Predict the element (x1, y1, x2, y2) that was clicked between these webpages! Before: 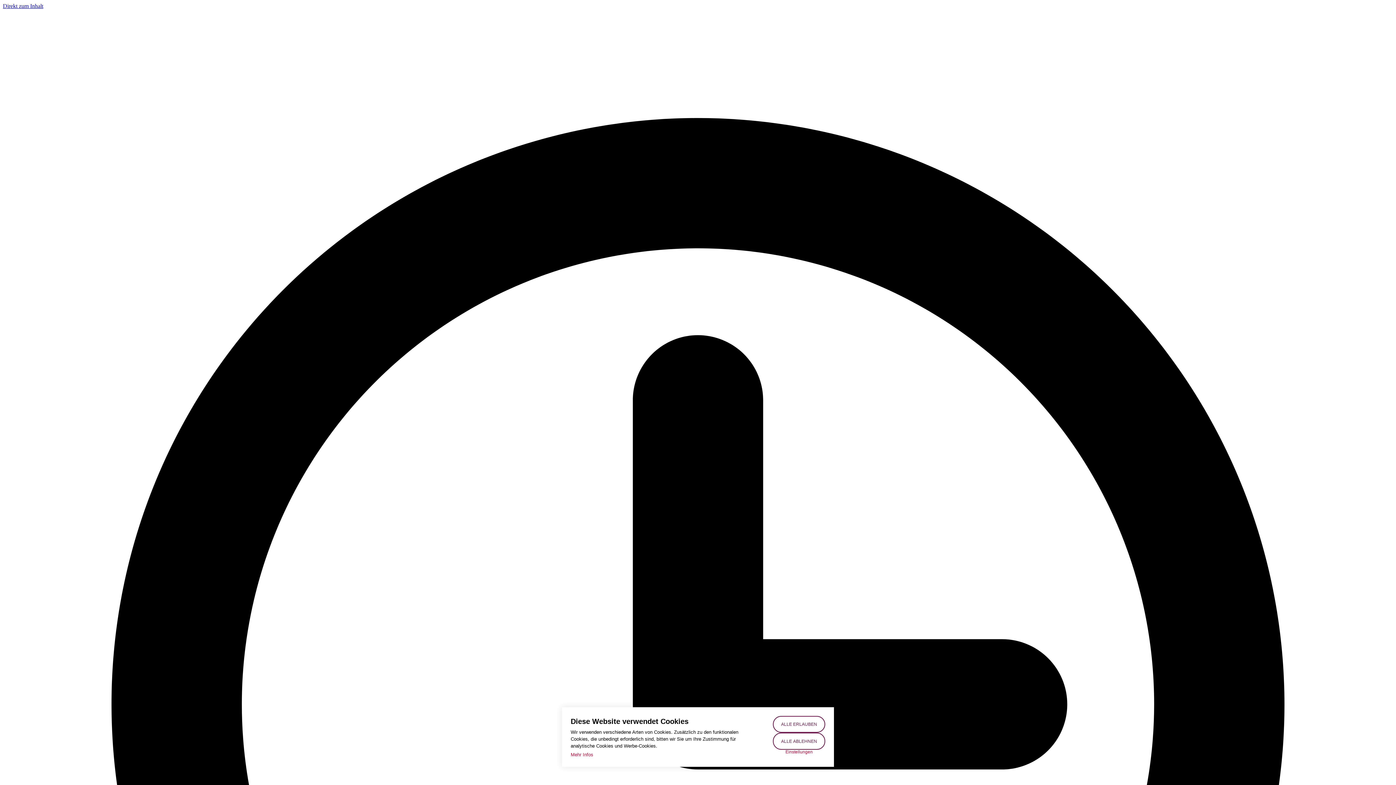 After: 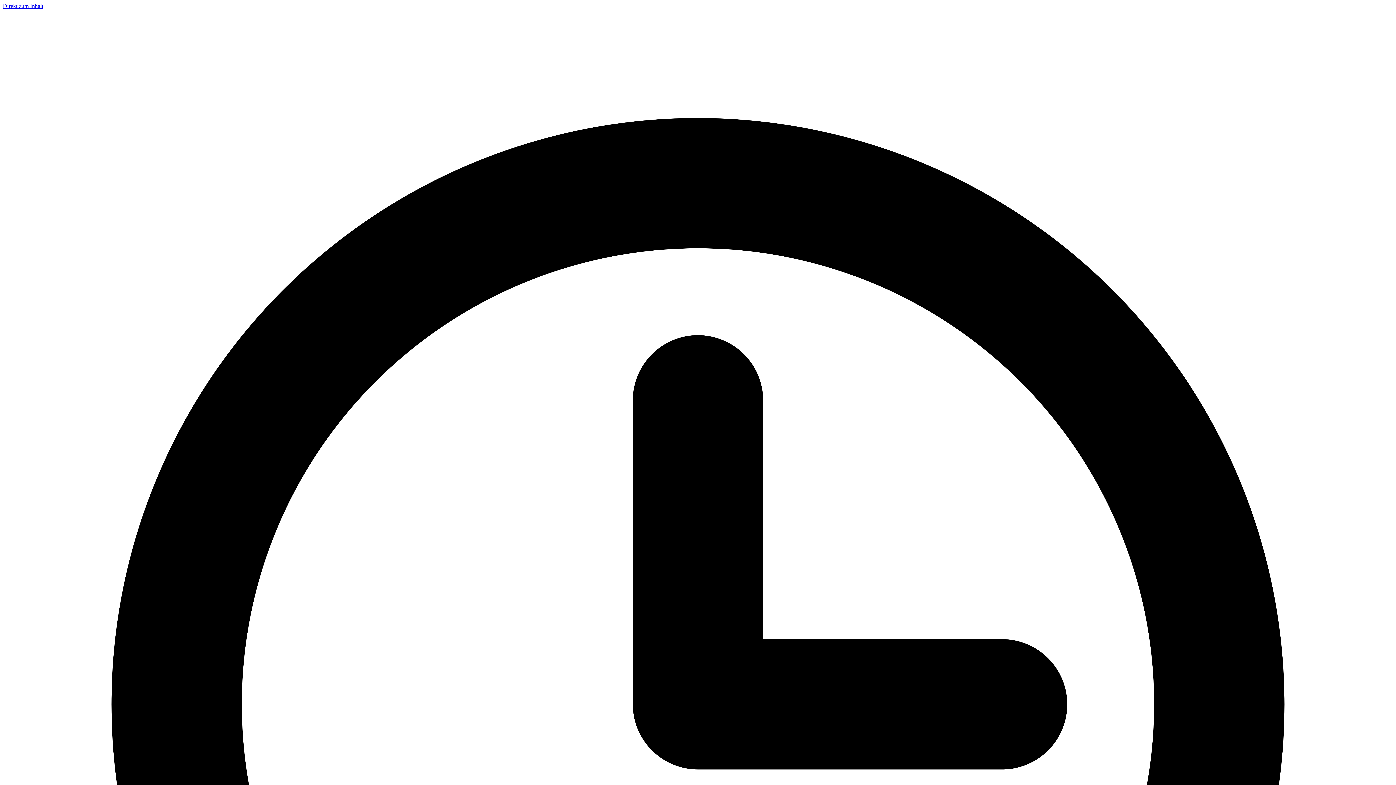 Action: bbox: (773, 733, 825, 750) label: ALLE ABLEHNEN